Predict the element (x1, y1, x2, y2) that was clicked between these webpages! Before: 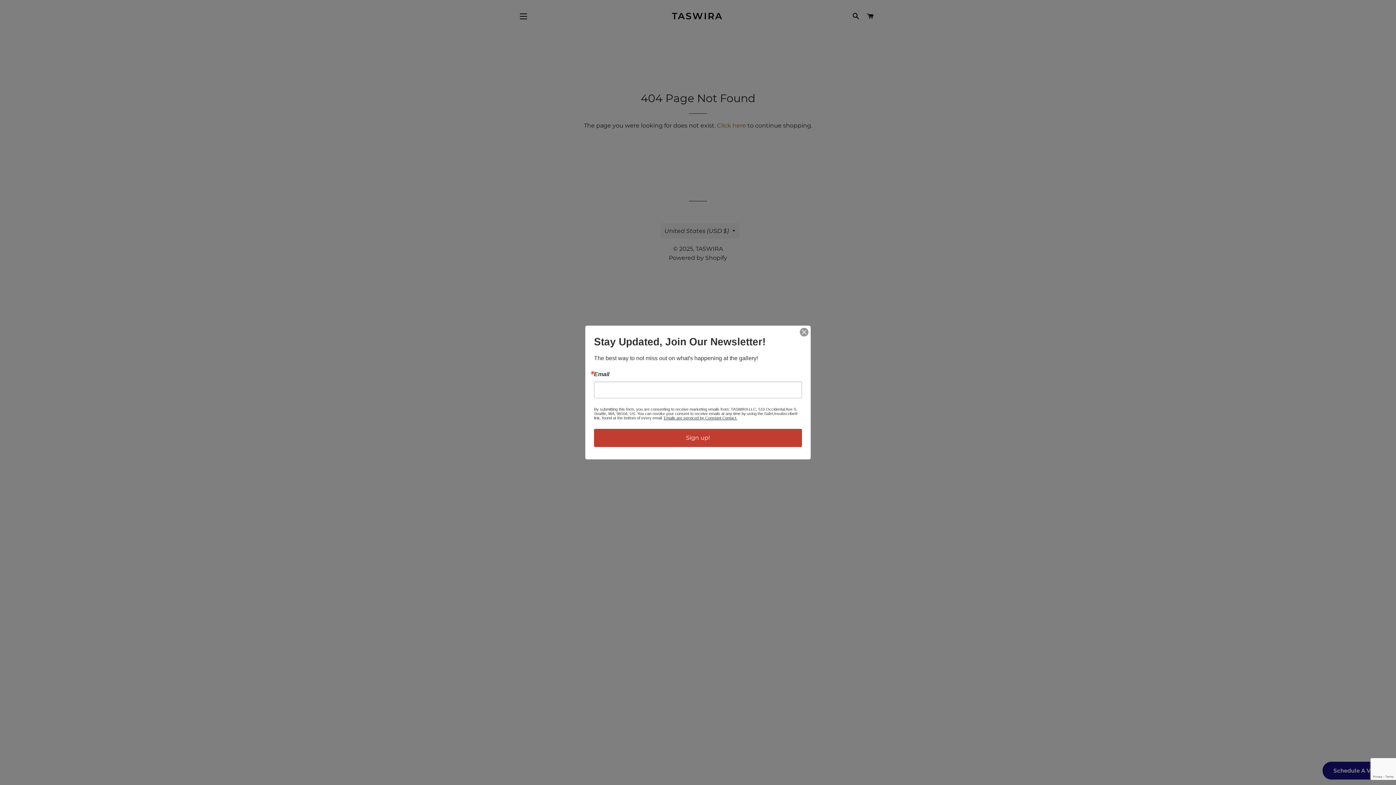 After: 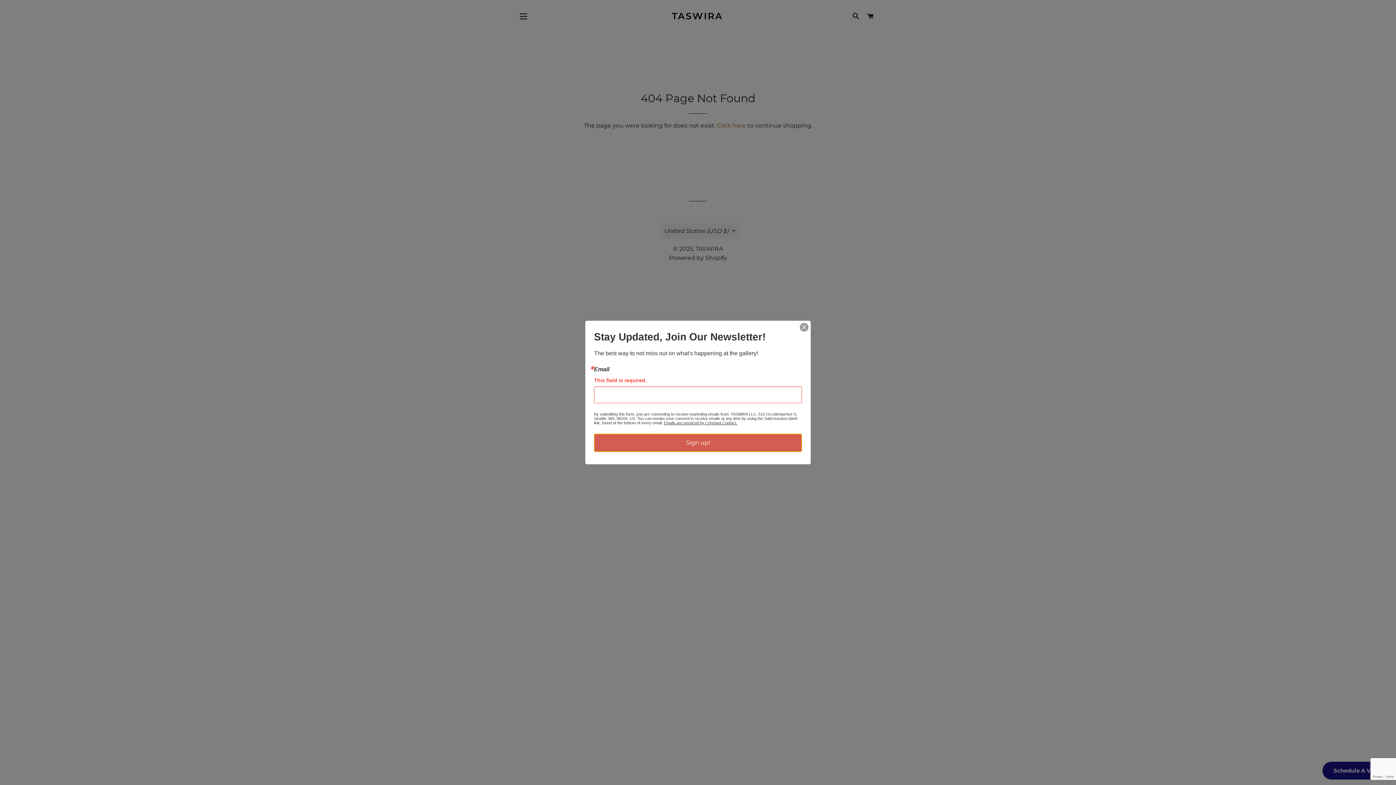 Action: bbox: (594, 429, 802, 447) label: Sign up!